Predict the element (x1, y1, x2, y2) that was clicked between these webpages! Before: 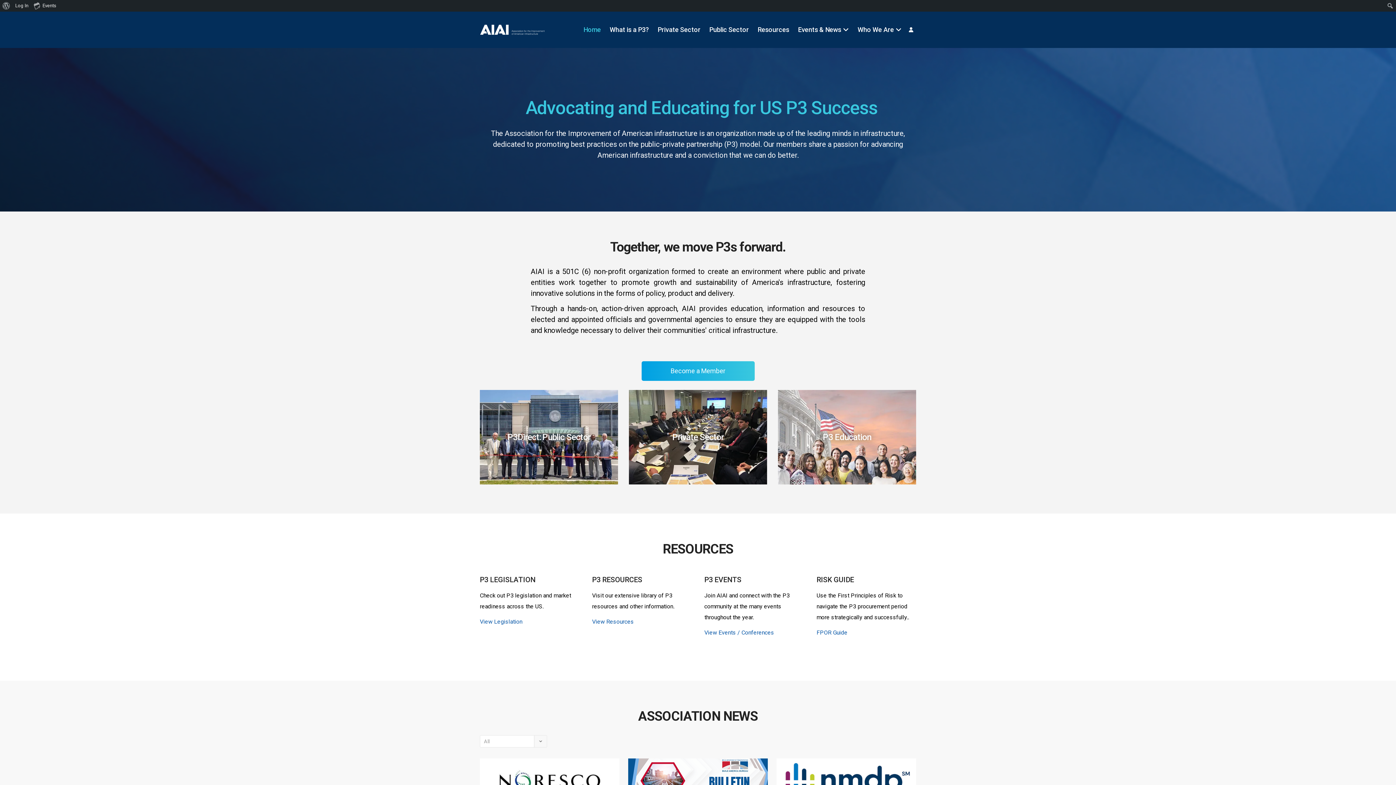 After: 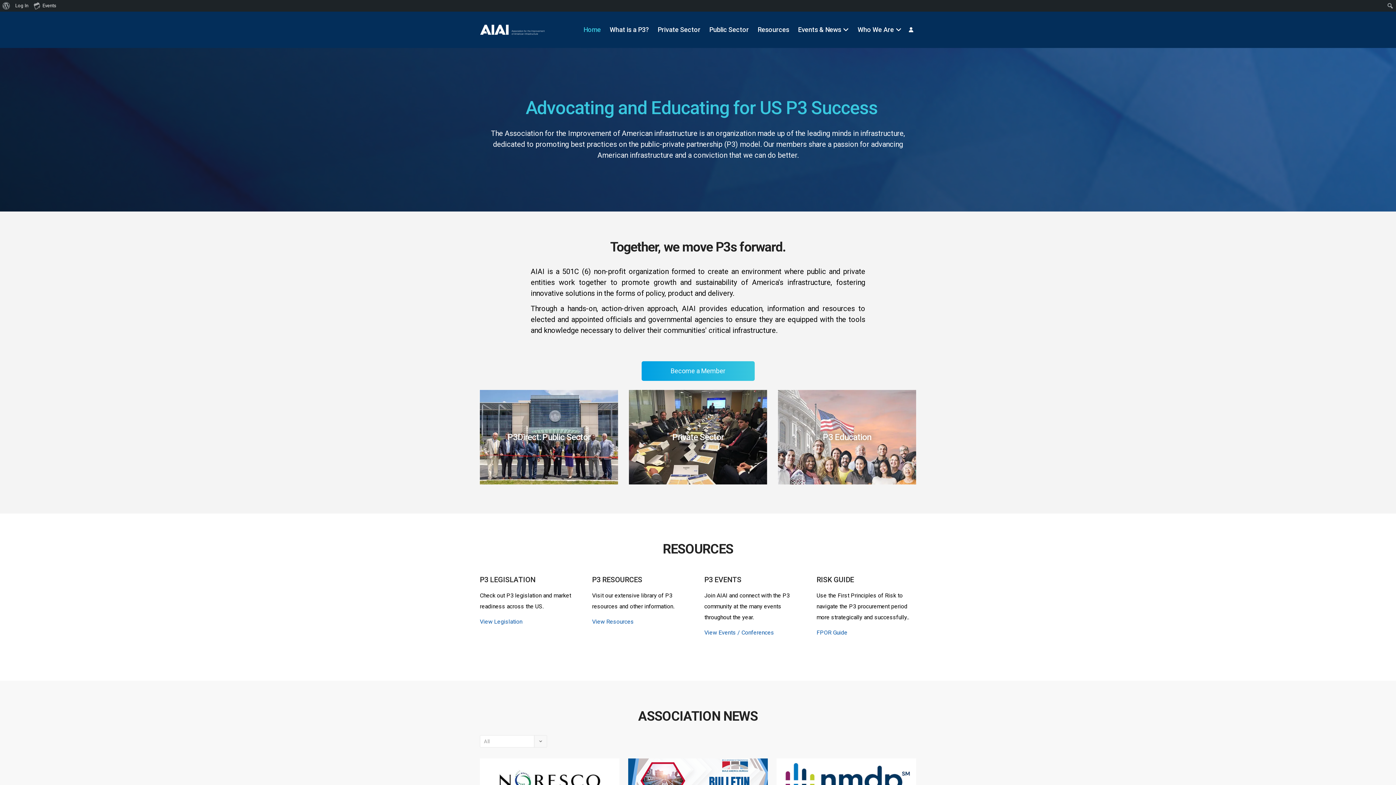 Action: label: Home bbox: (579, 11, 605, 48)